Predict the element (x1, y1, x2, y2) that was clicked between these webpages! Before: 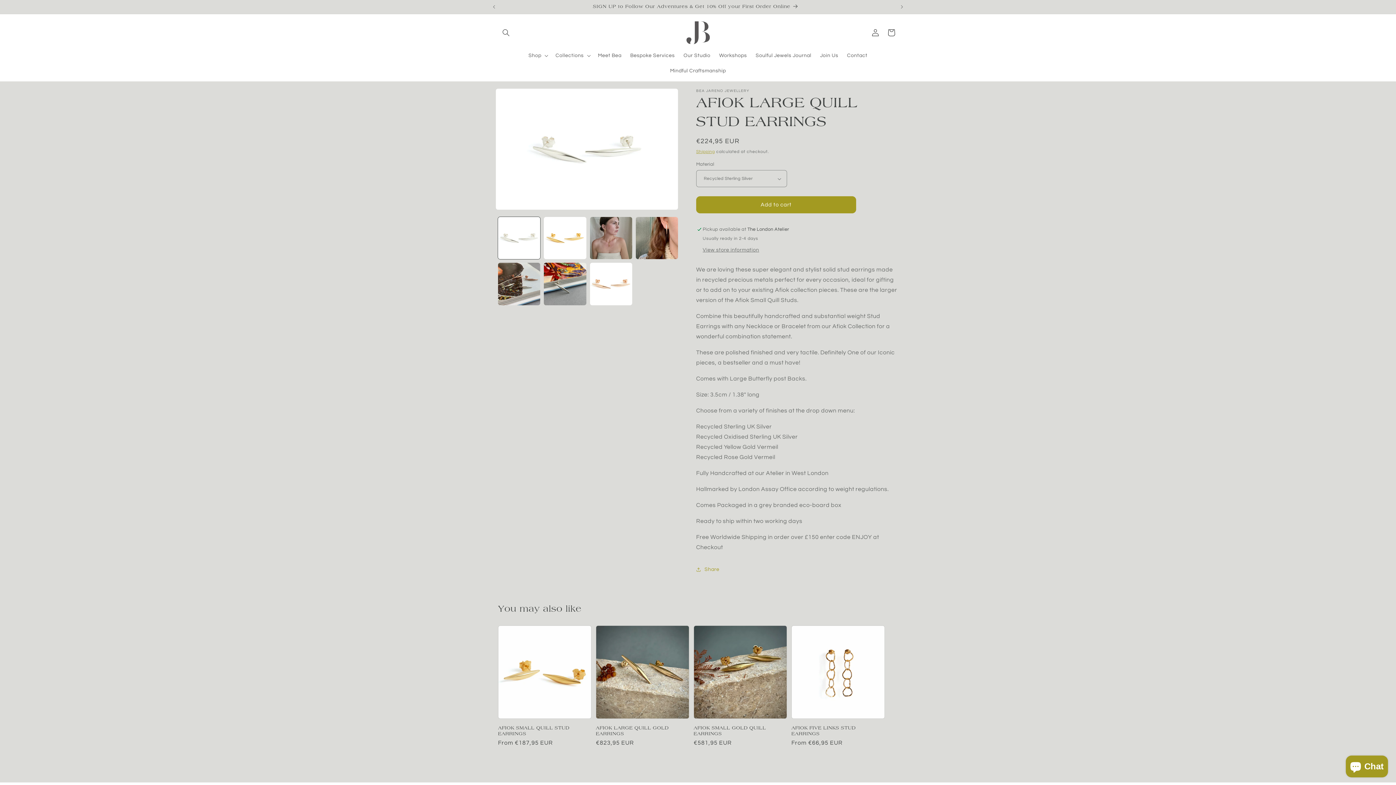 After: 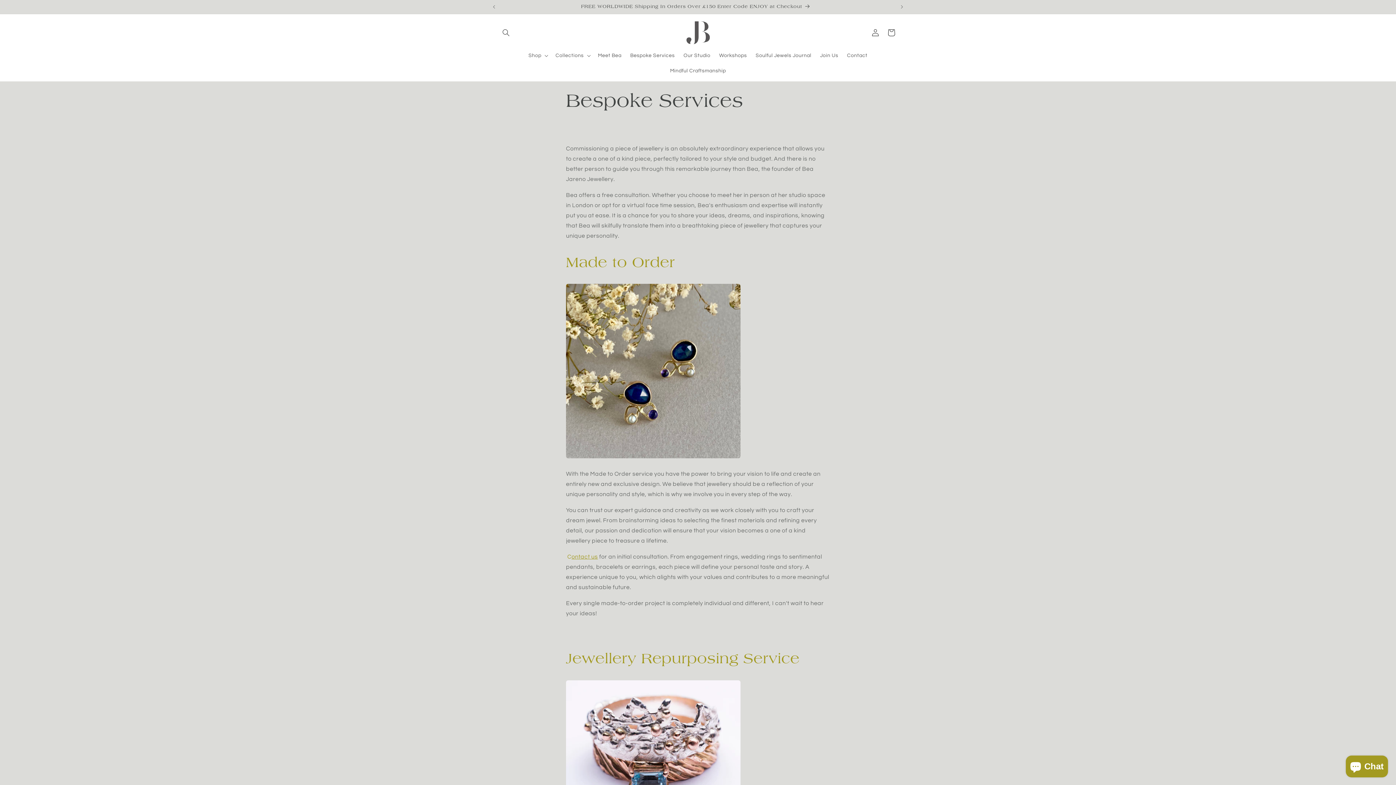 Action: label: Bespoke Services bbox: (626, 48, 679, 63)